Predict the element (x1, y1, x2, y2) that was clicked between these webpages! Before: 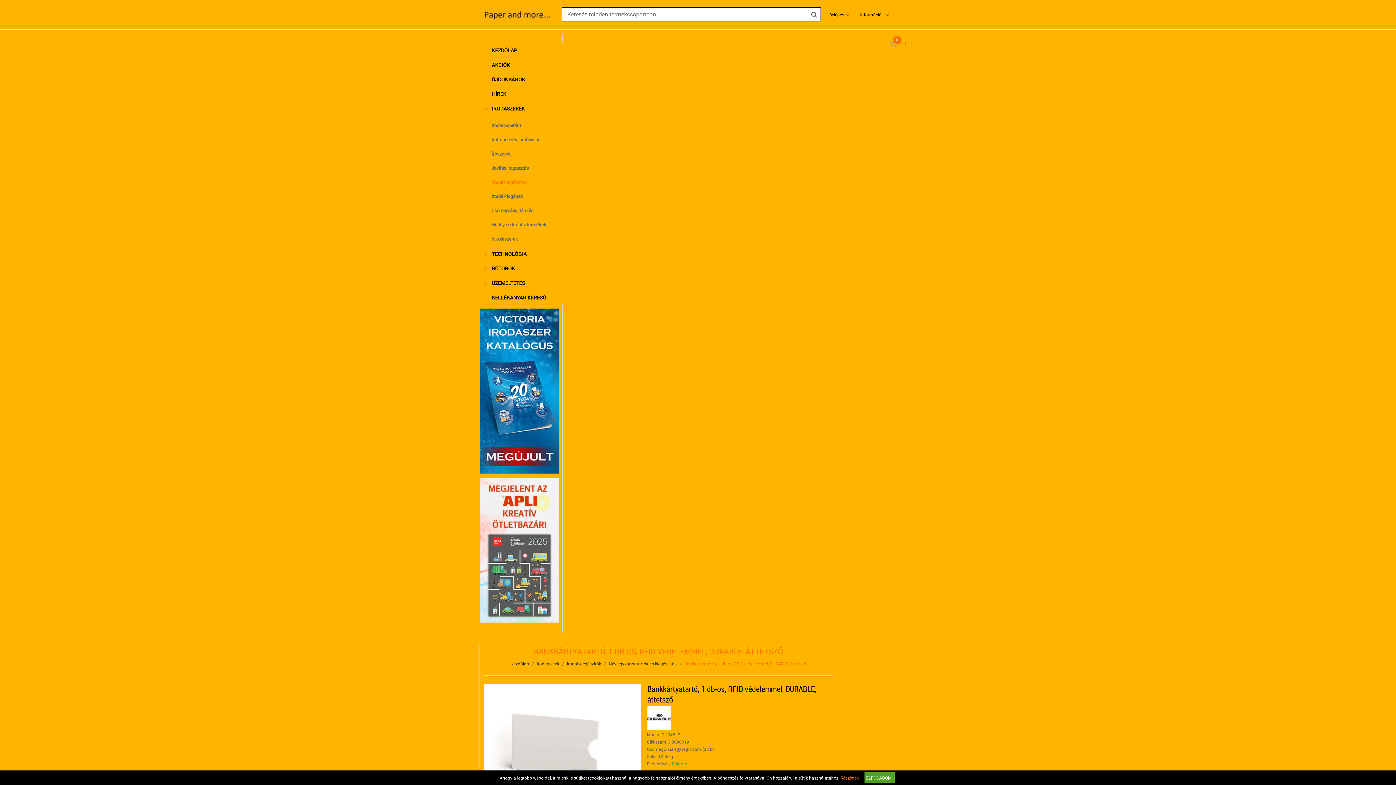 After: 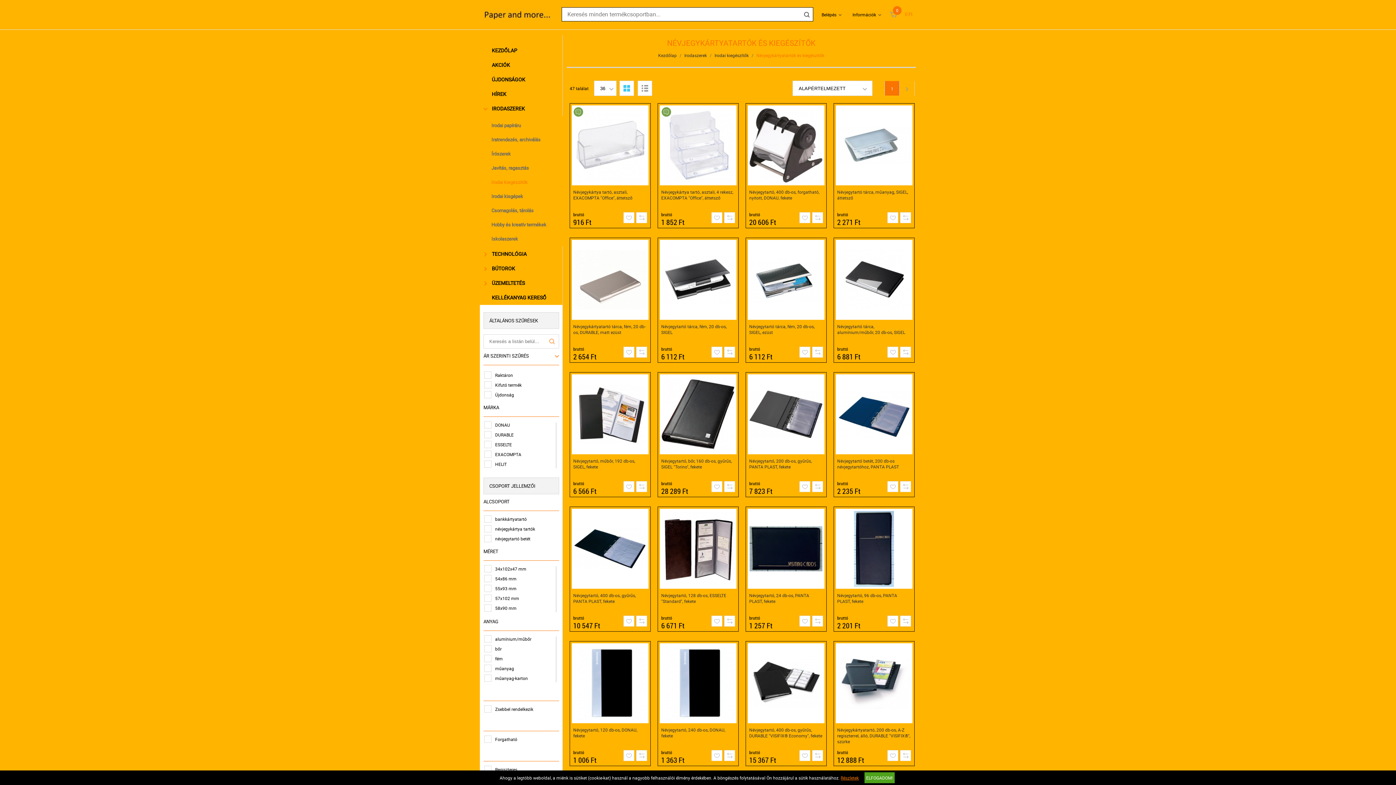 Action: bbox: (608, 660, 676, 666) label: Névjegykártyatartók és kiegészítők